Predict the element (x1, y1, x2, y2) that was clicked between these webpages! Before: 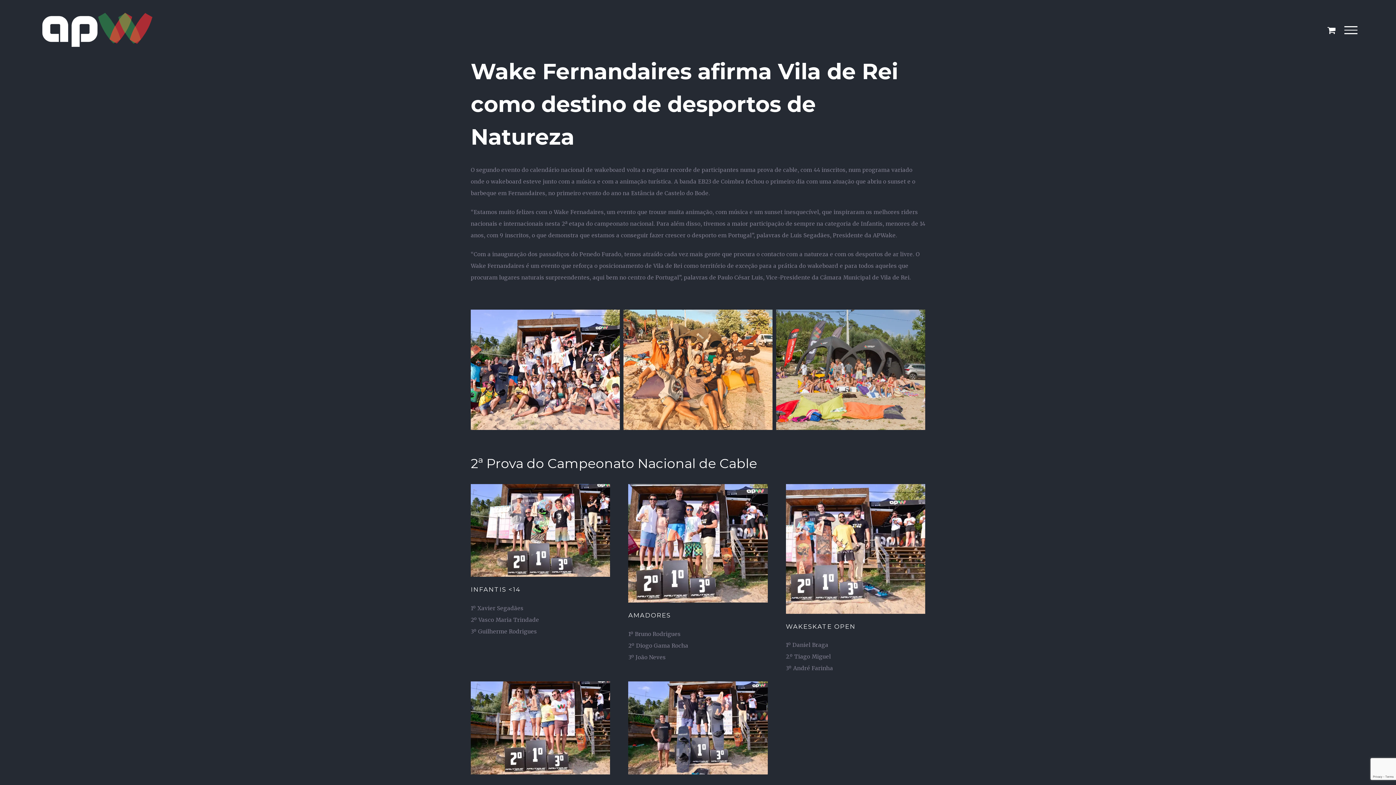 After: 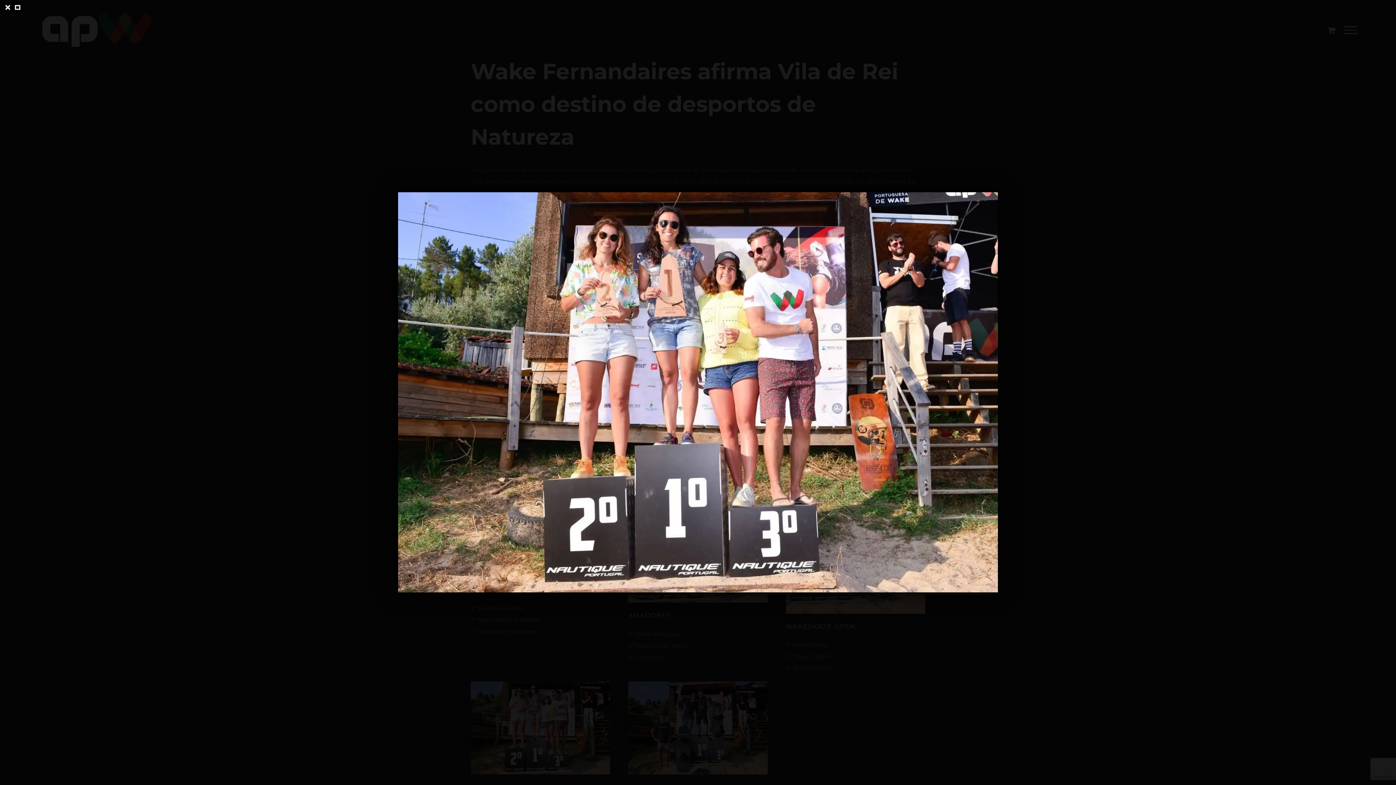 Action: bbox: (470, 681, 610, 688)